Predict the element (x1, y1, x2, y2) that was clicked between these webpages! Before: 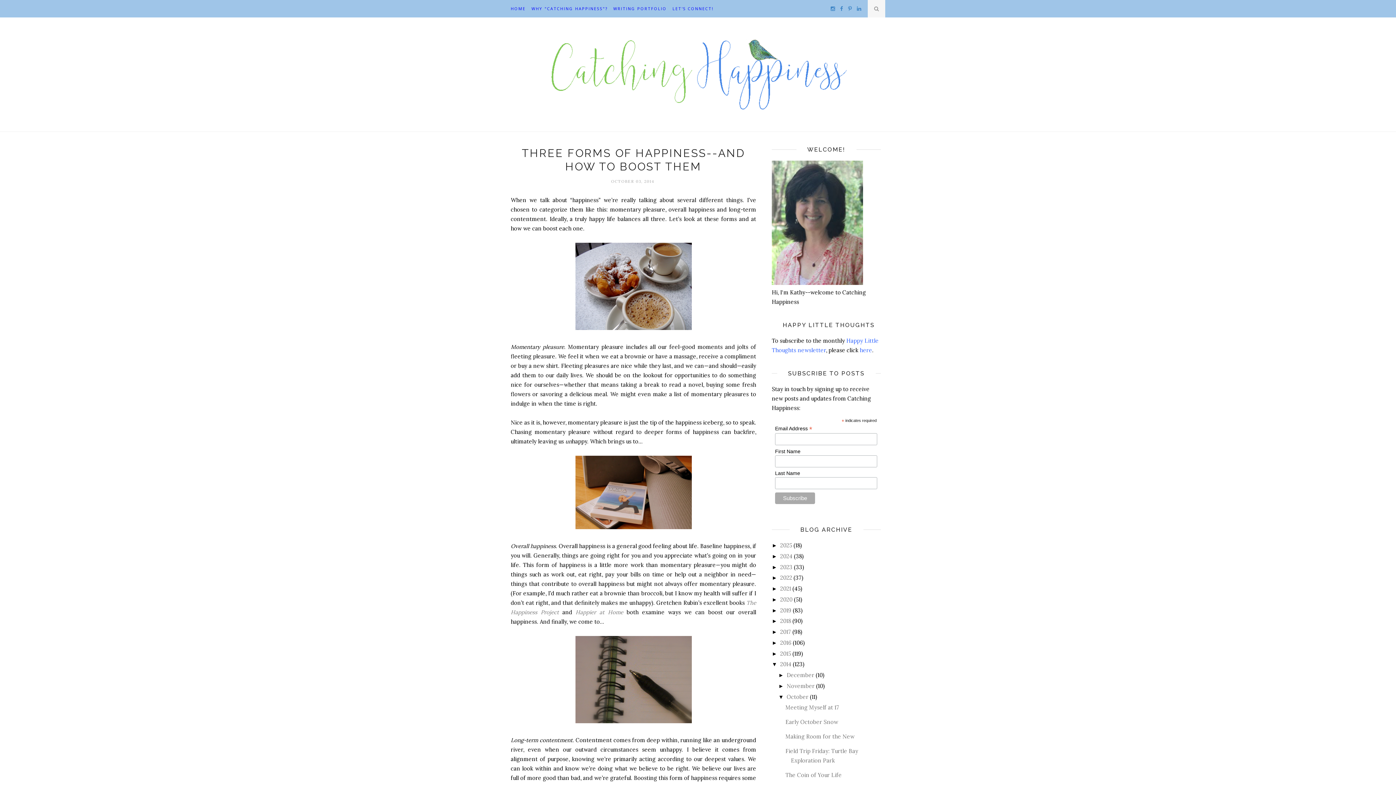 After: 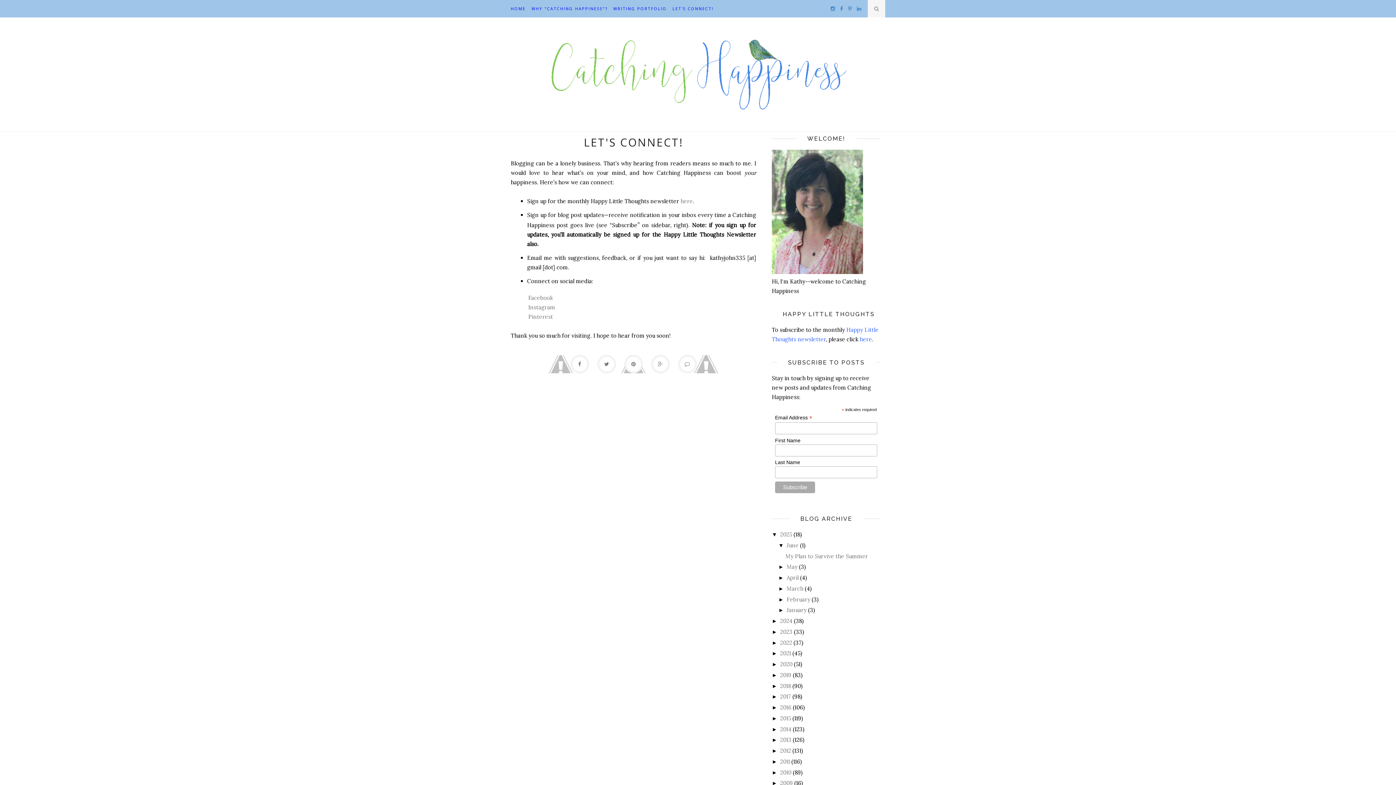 Action: bbox: (672, 0, 713, 17) label: LET'S CONNECT!